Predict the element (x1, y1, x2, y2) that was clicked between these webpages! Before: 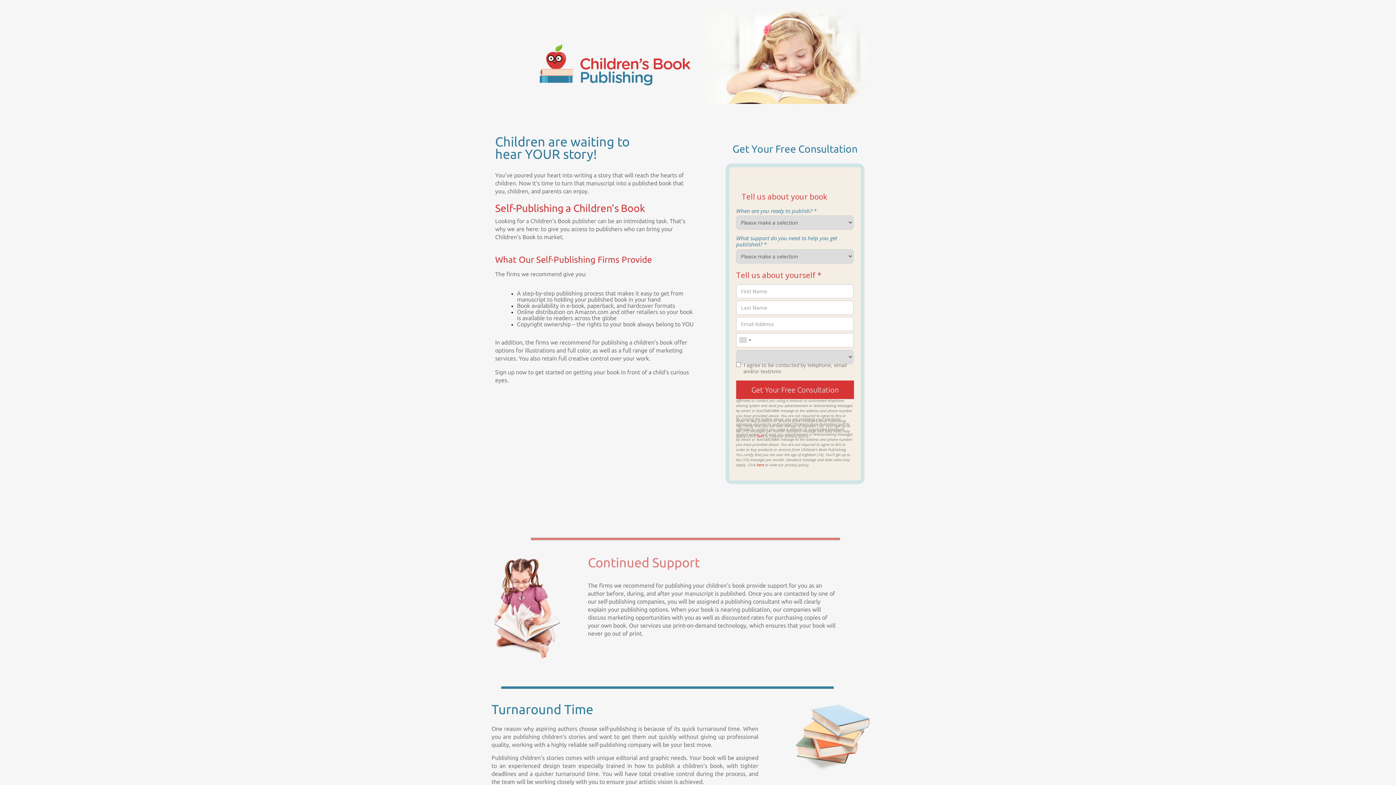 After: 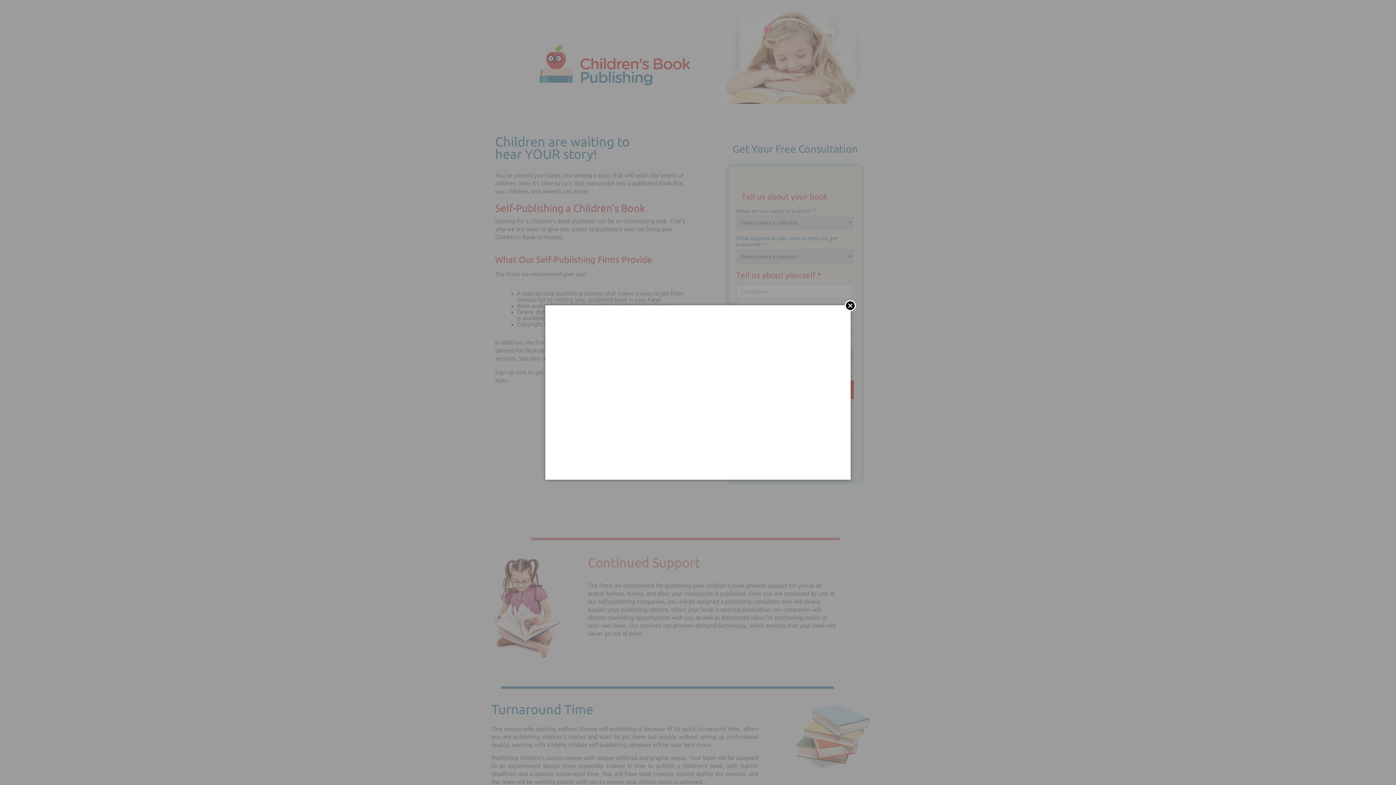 Action: bbox: (757, 462, 764, 467) label: here